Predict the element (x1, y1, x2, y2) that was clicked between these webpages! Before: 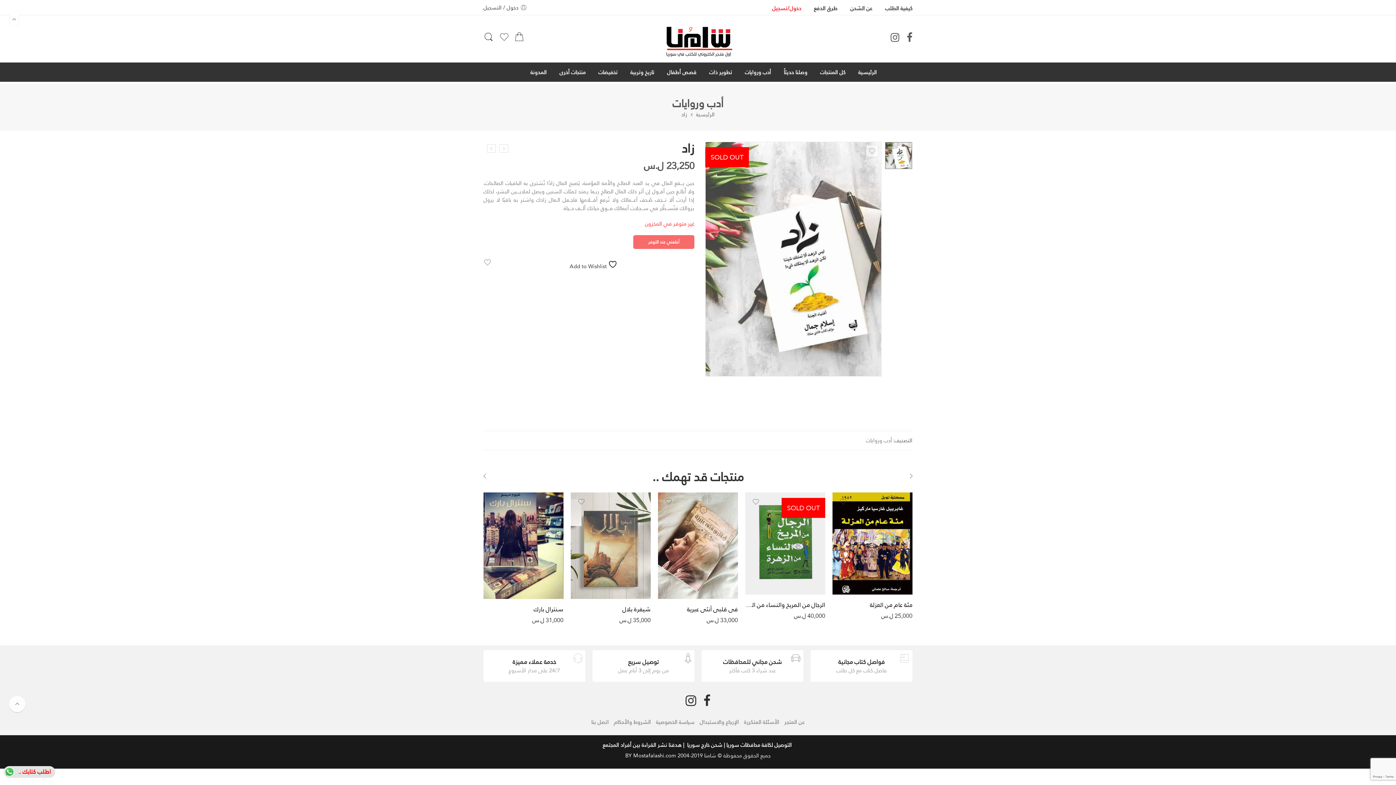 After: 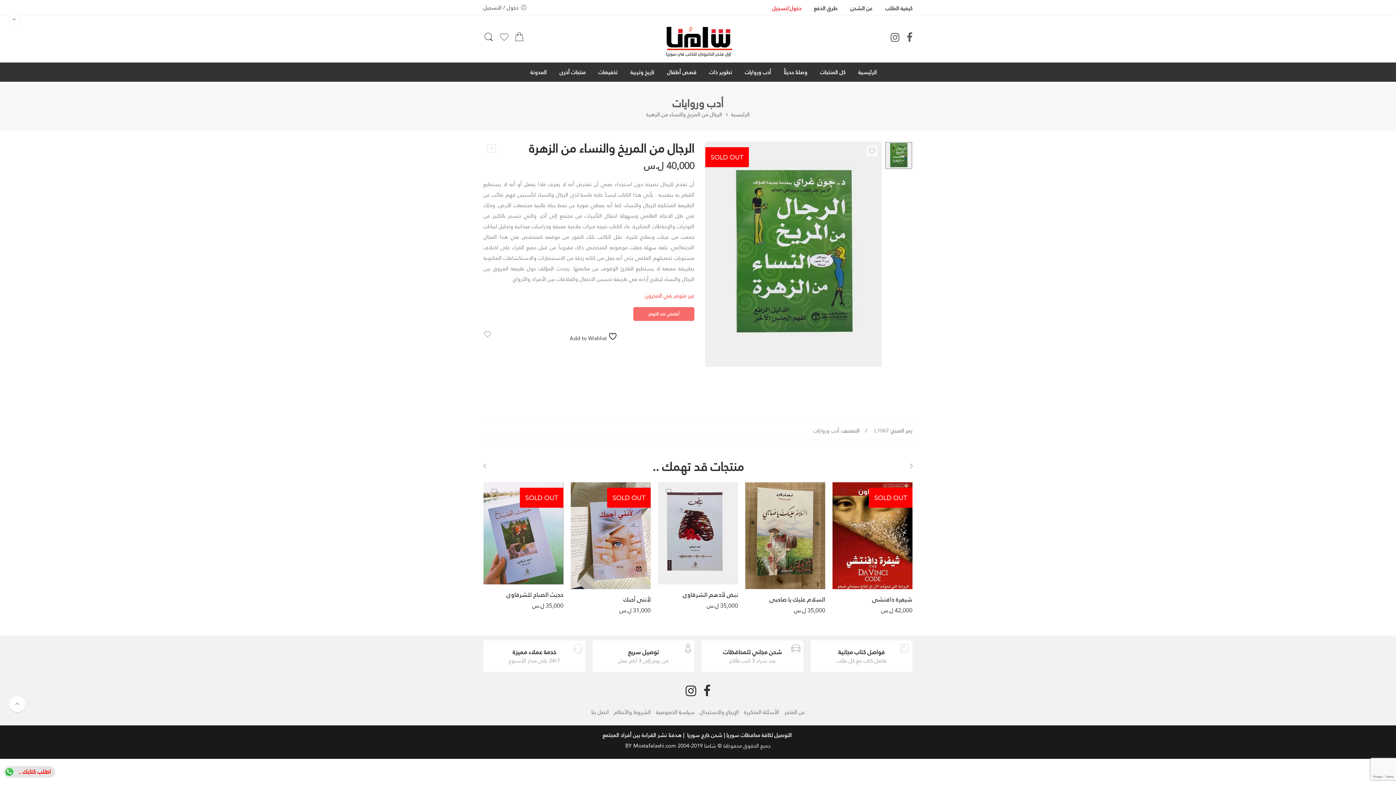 Action: bbox: (745, 492, 825, 594)